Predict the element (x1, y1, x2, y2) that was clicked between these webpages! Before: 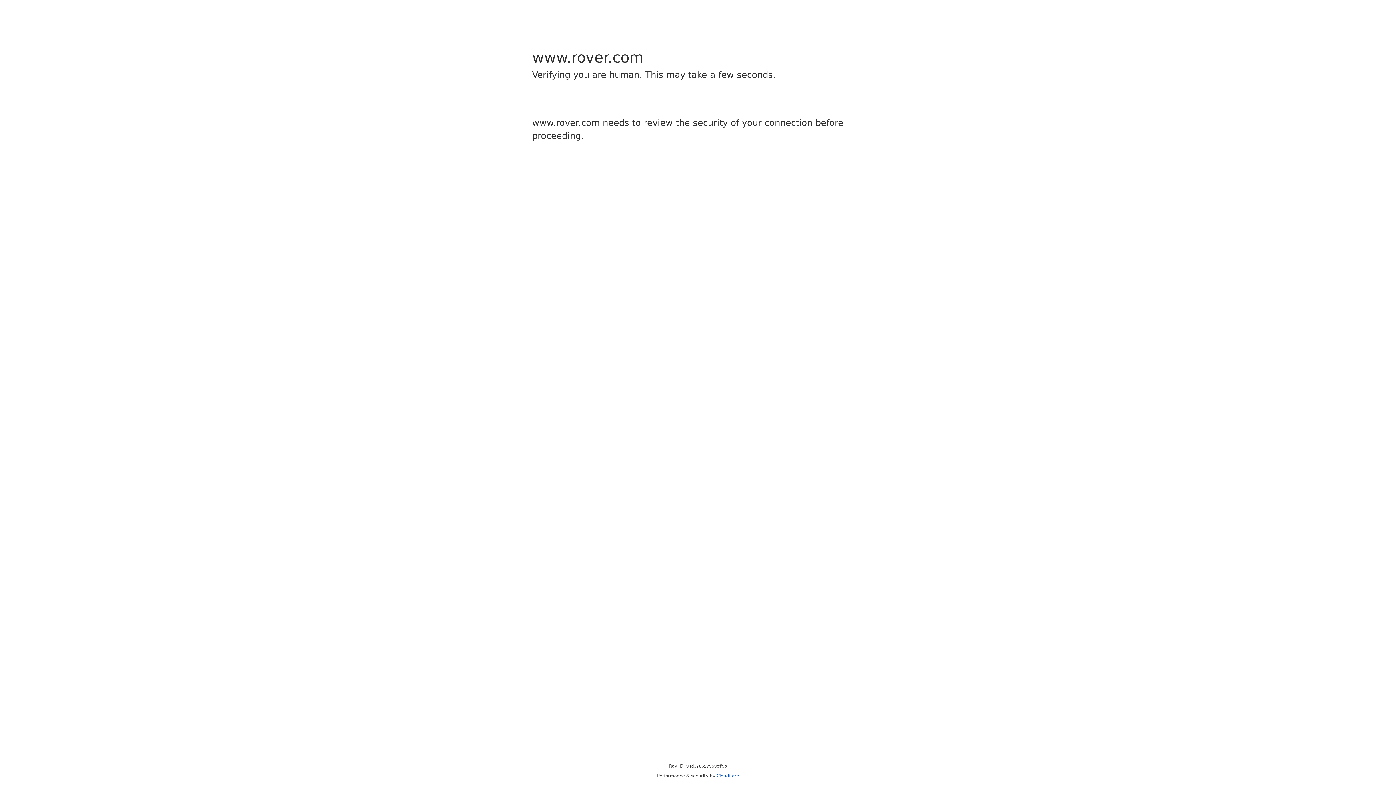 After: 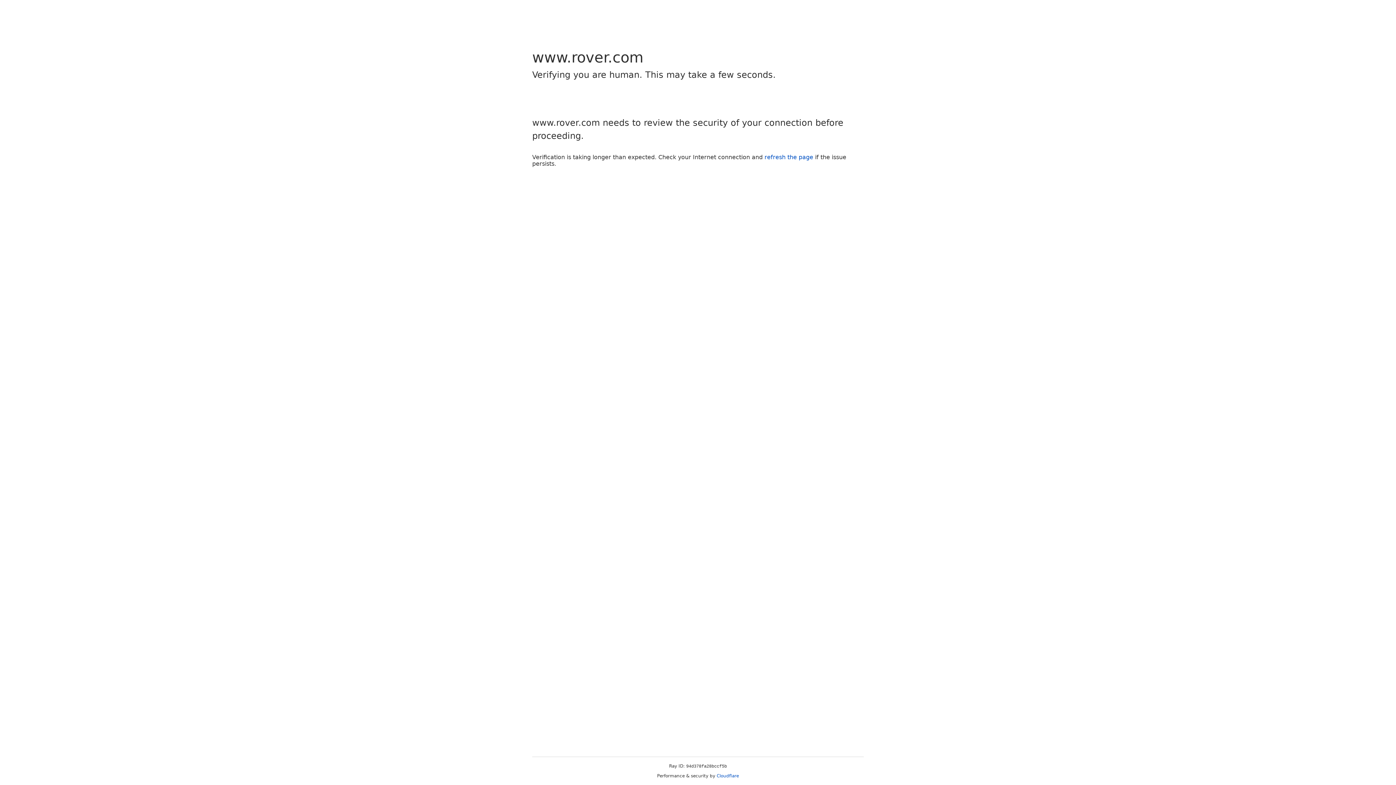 Action: label: Cloudflare bbox: (716, 773, 739, 778)